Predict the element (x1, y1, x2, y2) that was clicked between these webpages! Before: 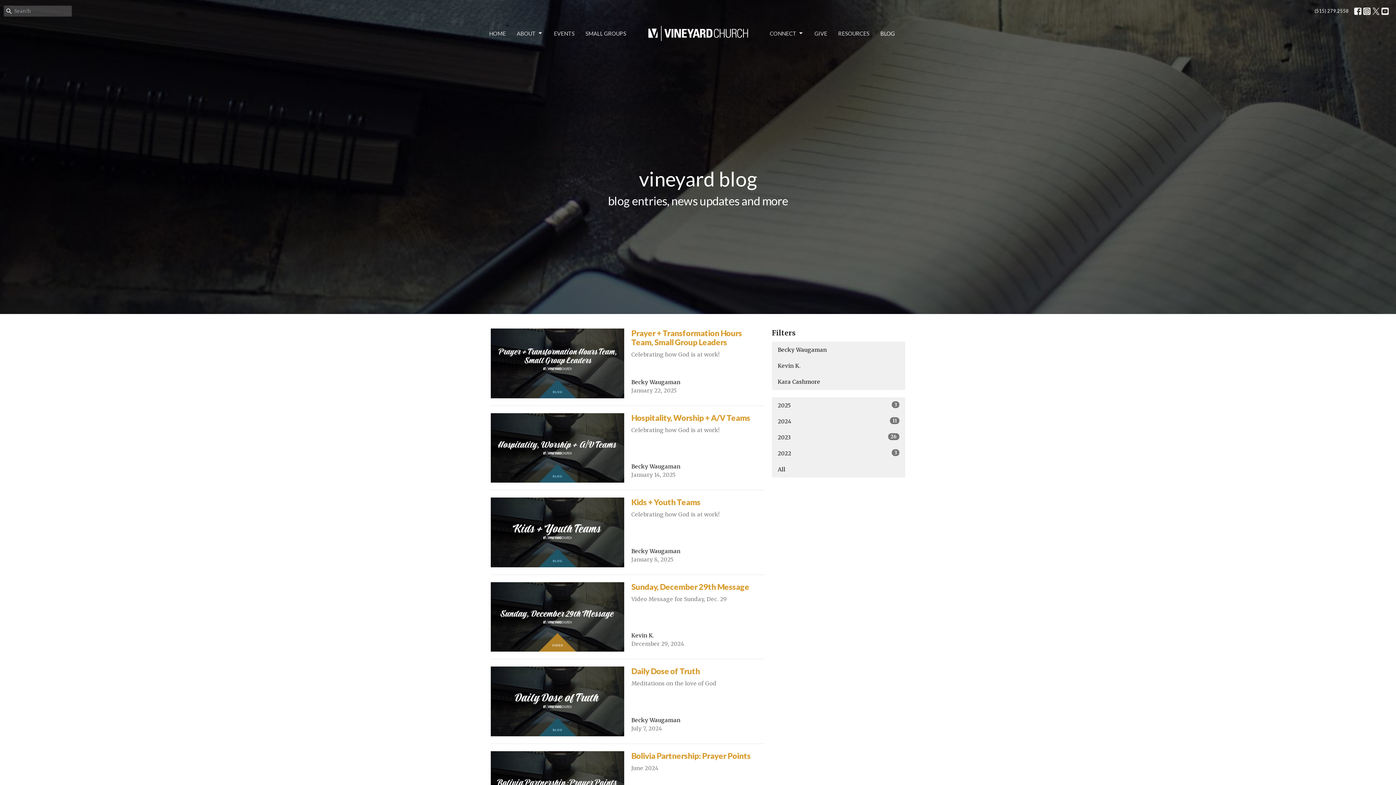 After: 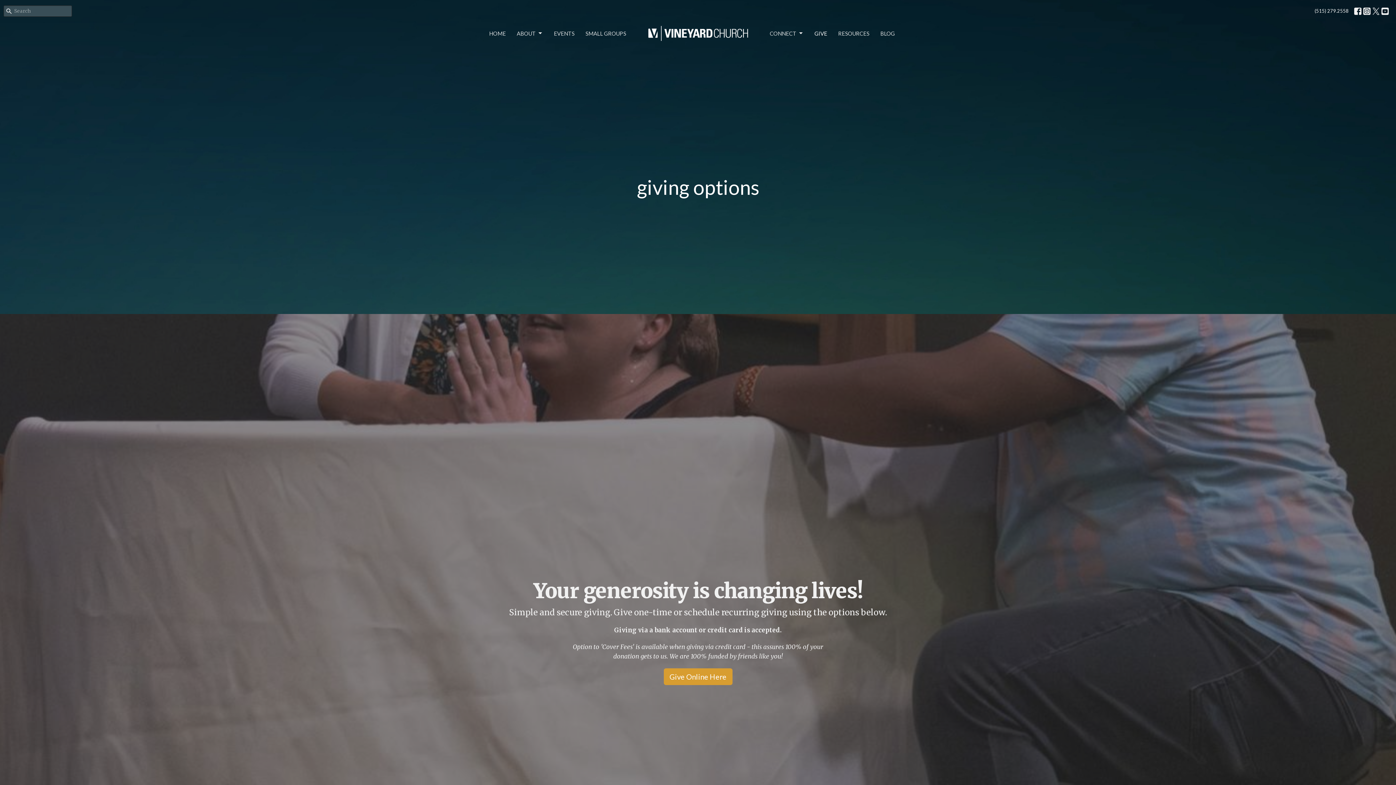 Action: bbox: (814, 27, 827, 39) label: GIVE